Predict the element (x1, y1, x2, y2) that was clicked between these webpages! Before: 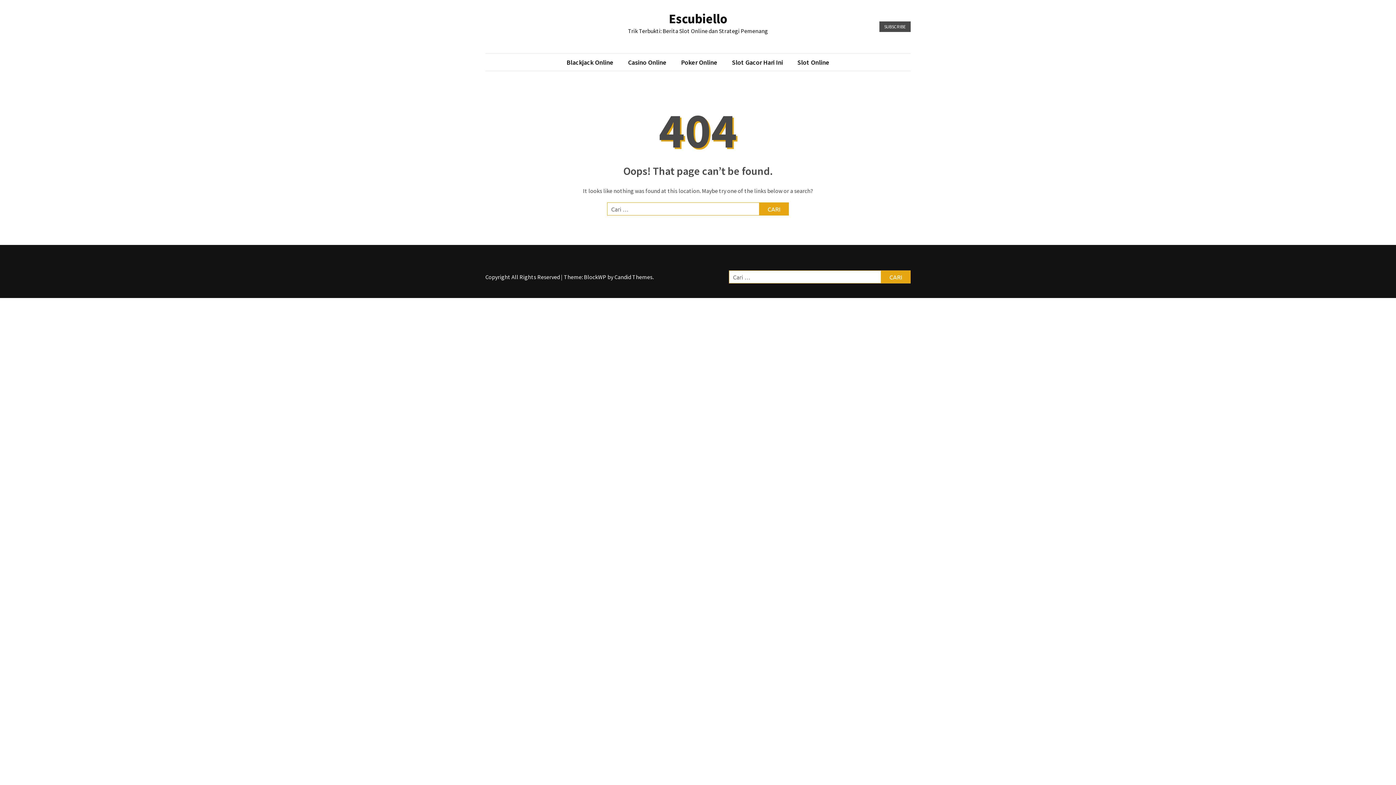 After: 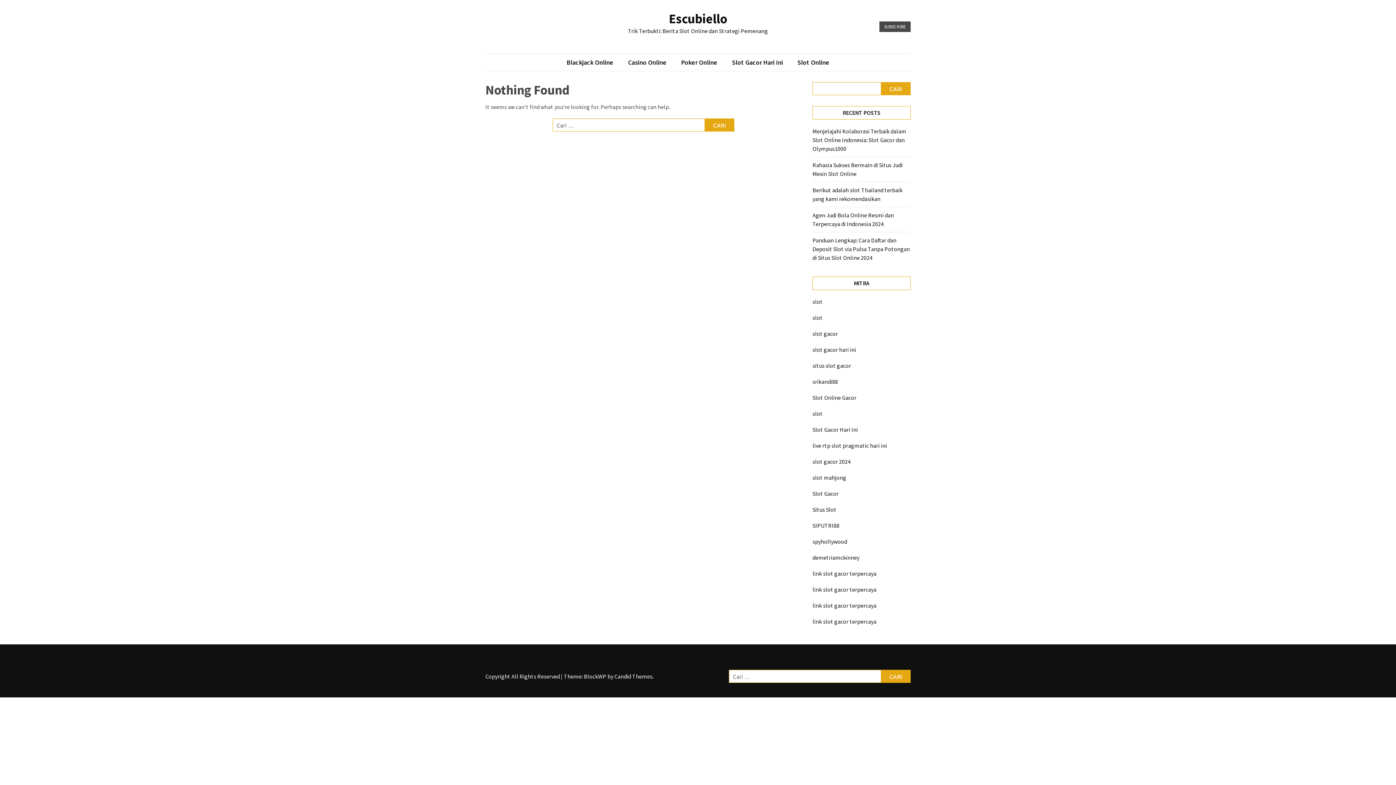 Action: label: Poker Online bbox: (674, 57, 724, 67)